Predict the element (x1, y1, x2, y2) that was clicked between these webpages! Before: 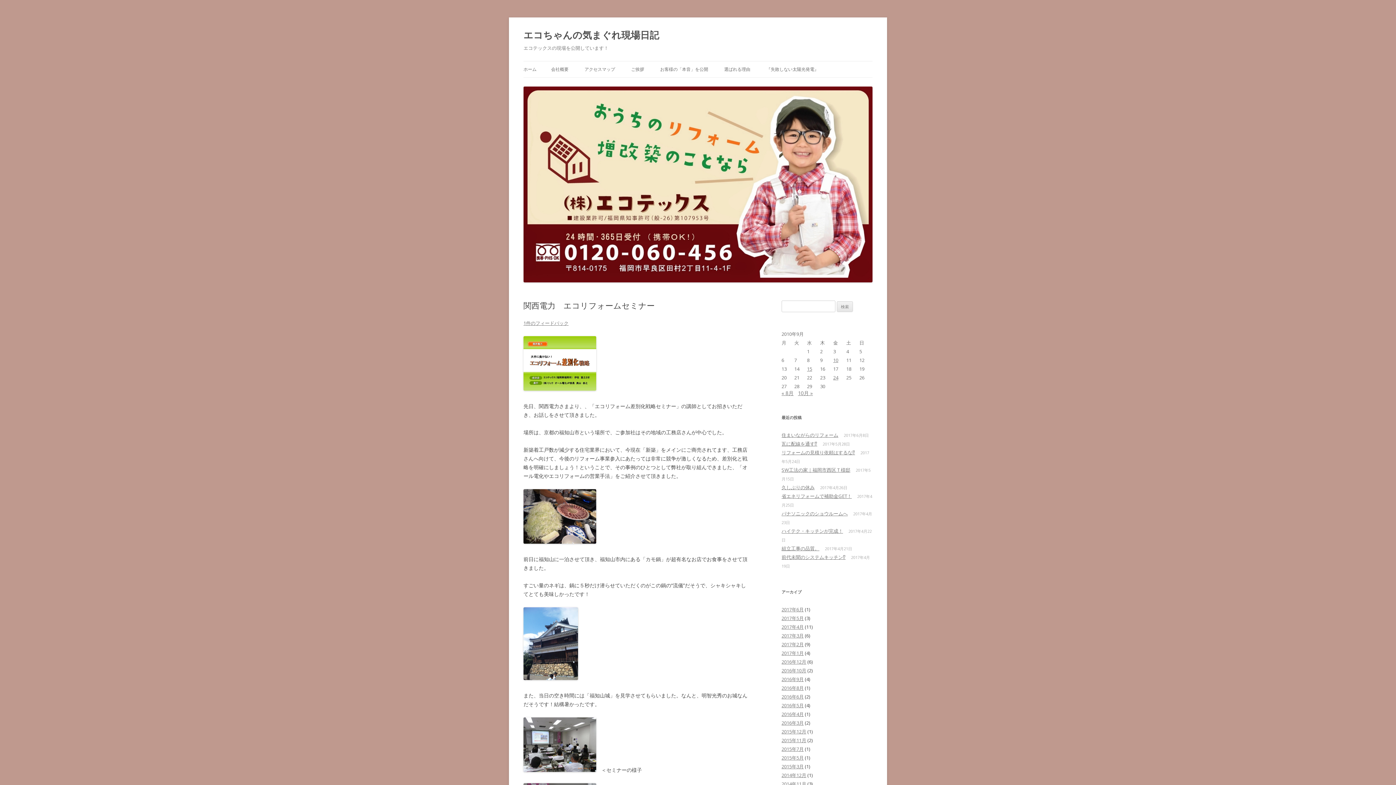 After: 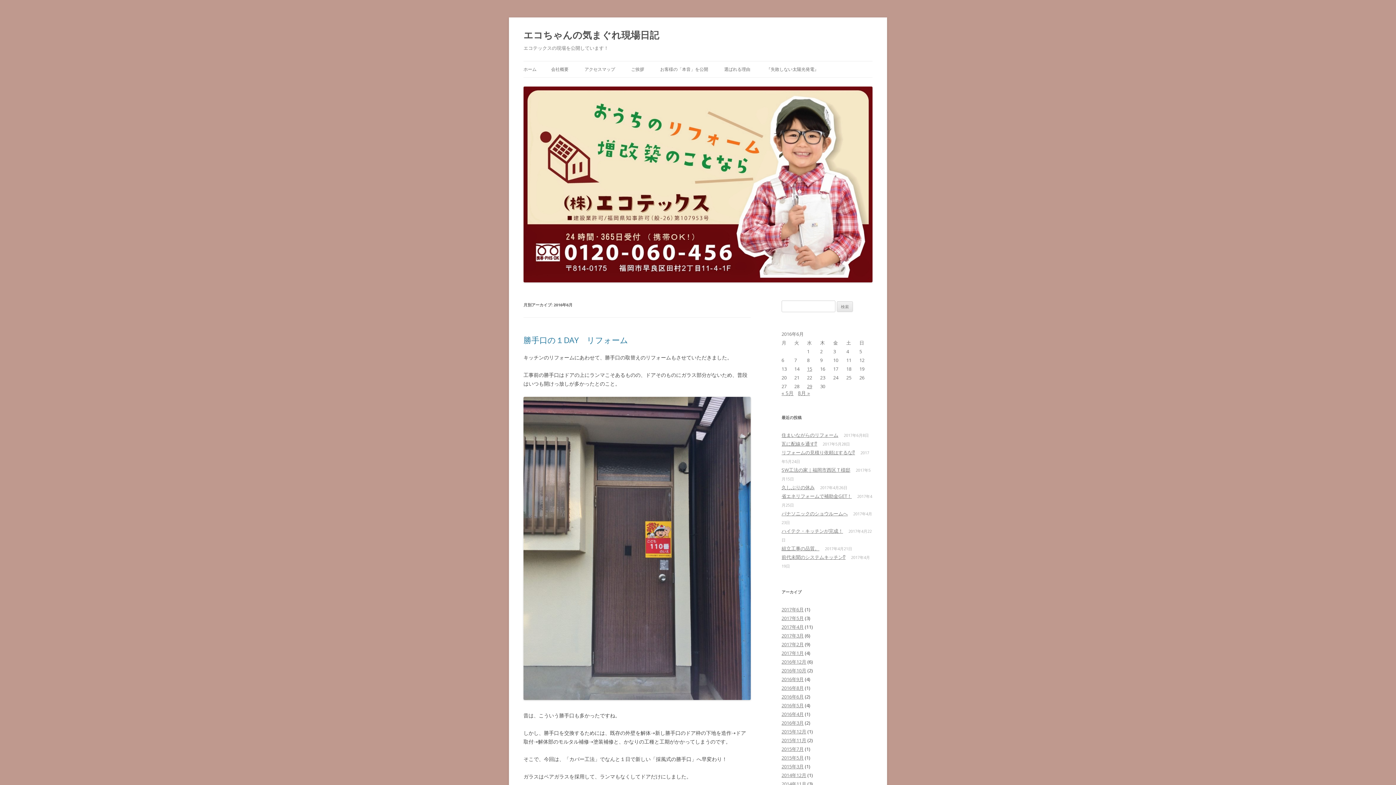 Action: bbox: (781, 693, 804, 700) label: 2016年6月